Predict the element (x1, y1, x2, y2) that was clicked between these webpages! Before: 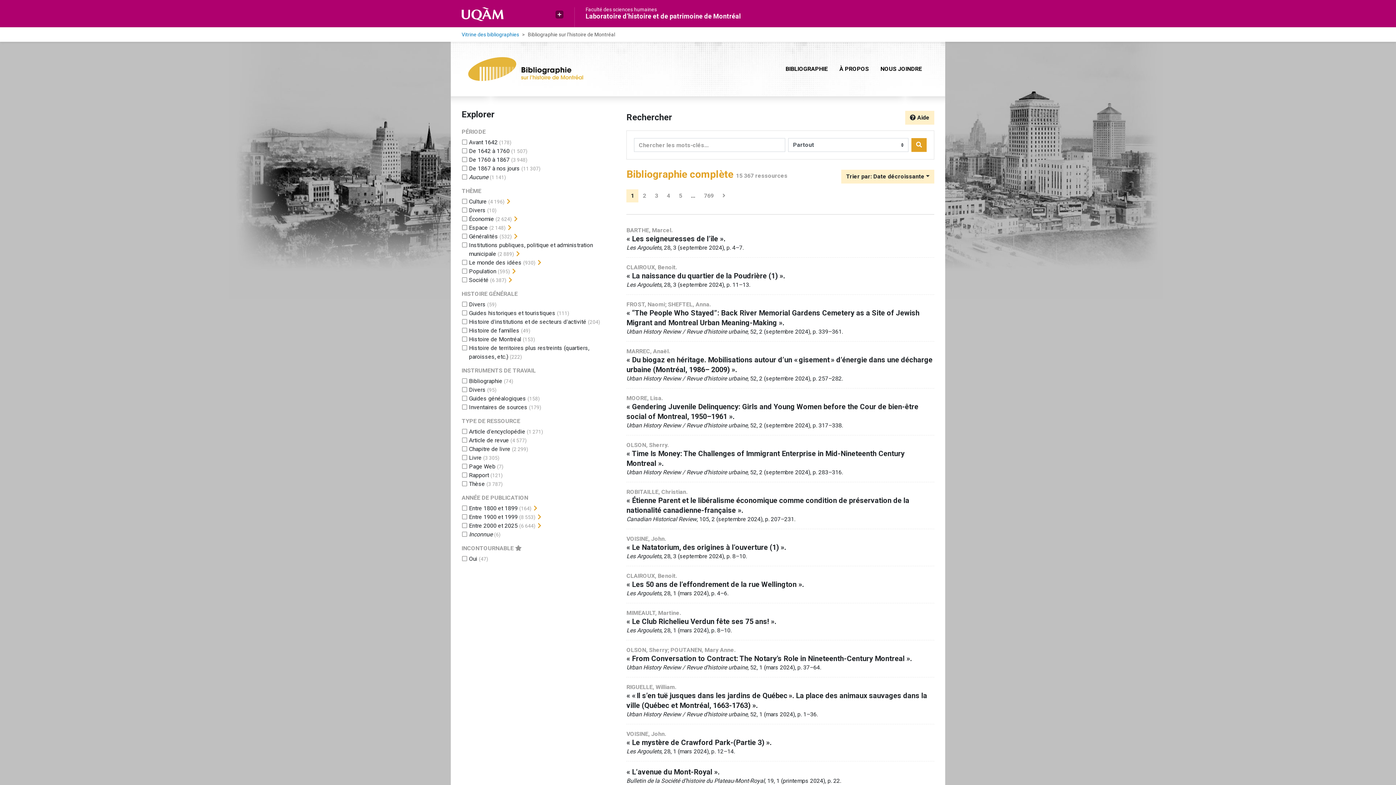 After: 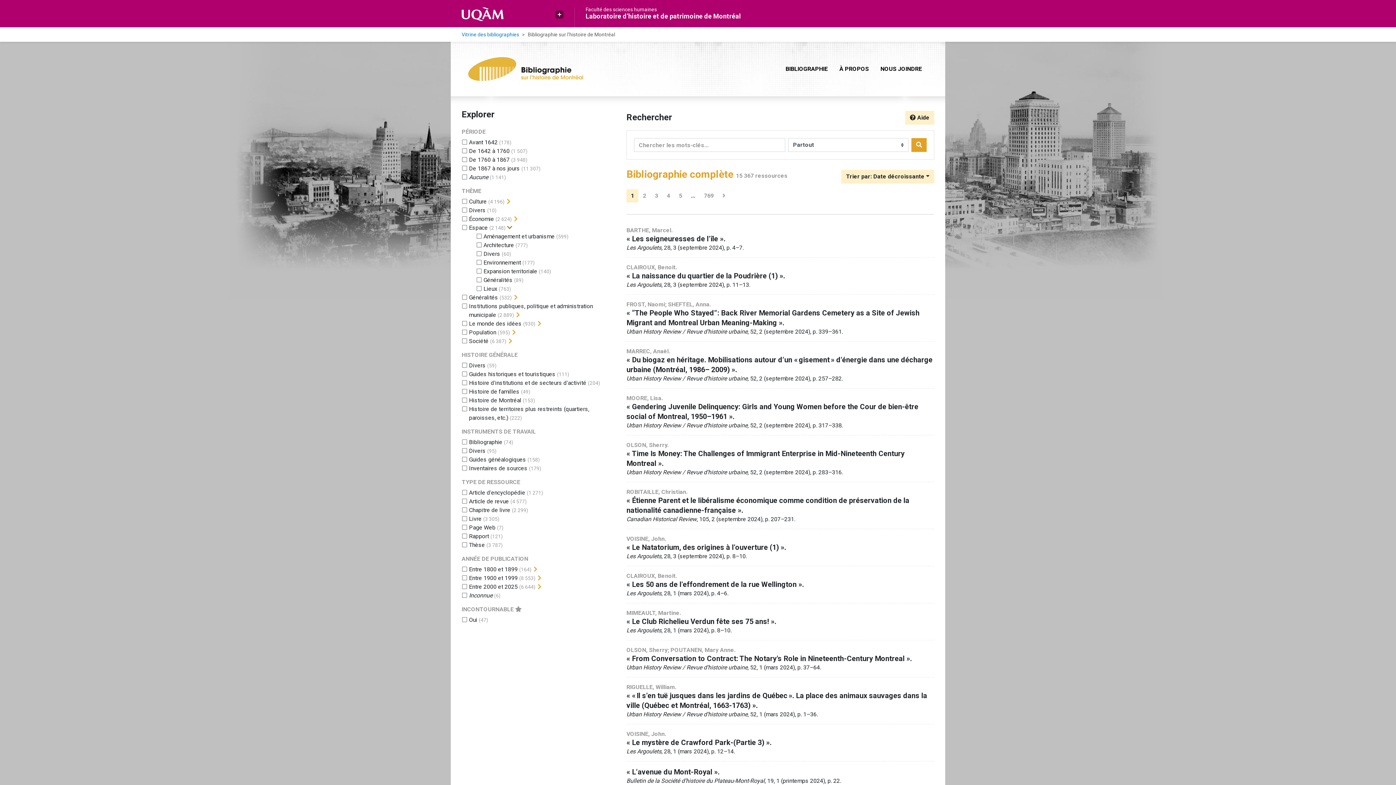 Action: bbox: (506, 223, 512, 232) label: Afficher les filtres plus spécifiques